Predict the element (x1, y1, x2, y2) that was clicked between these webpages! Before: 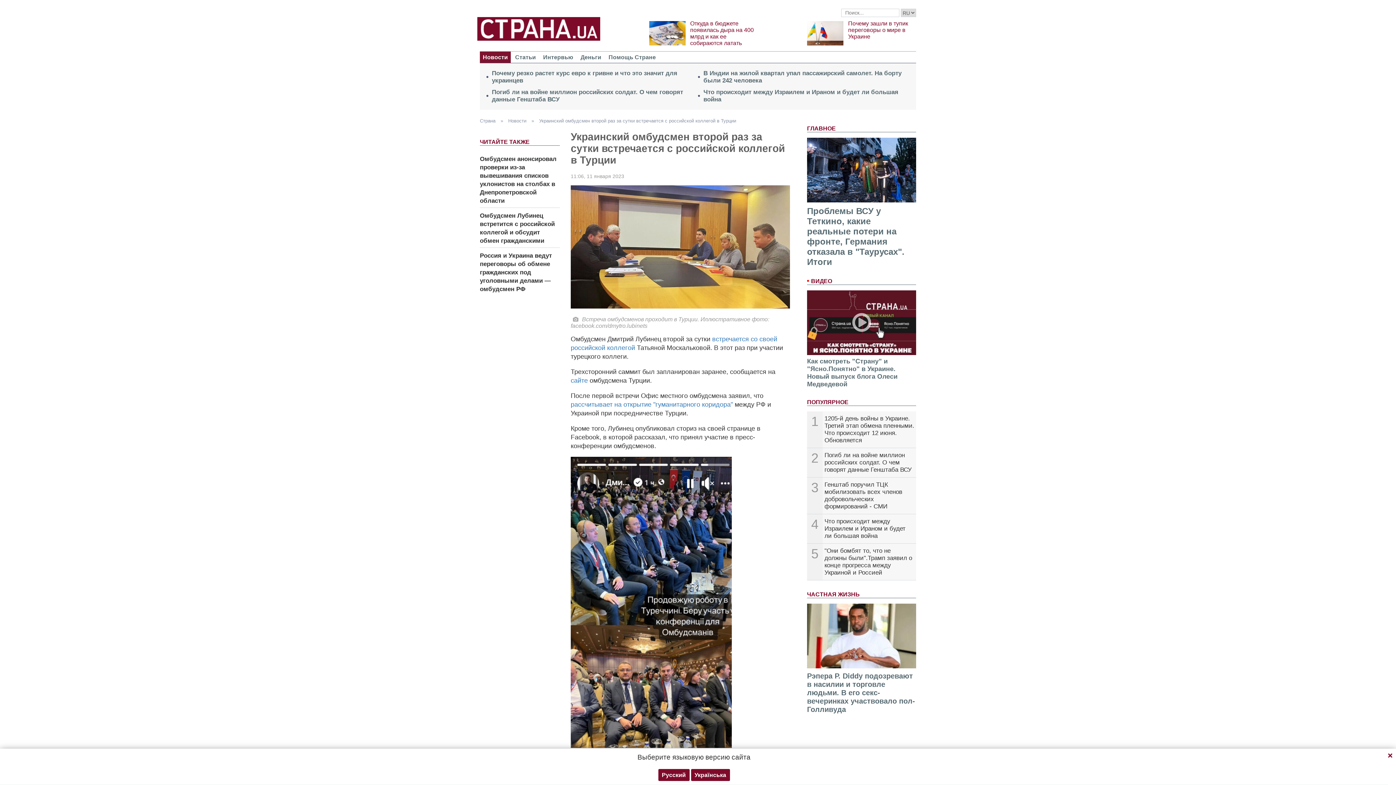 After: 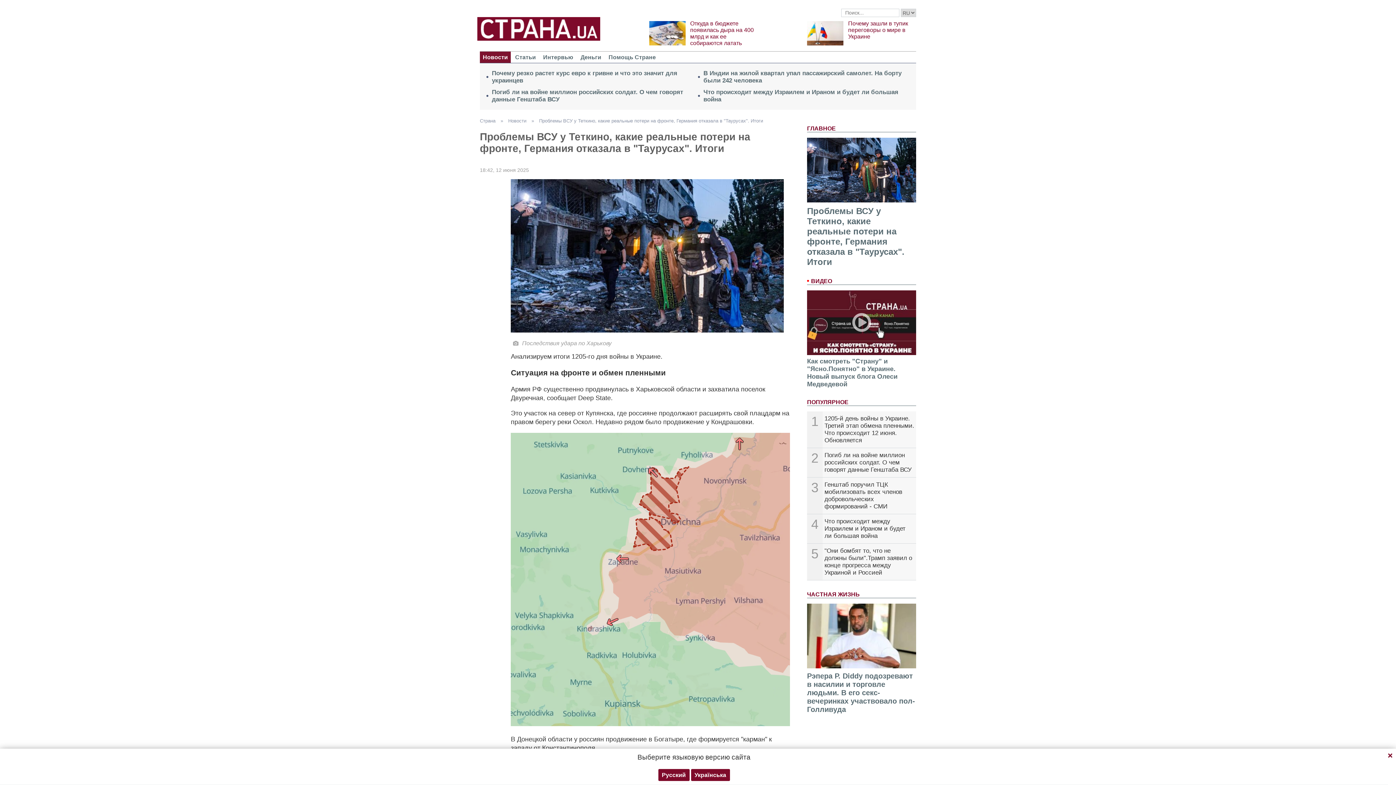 Action: bbox: (807, 137, 916, 202)